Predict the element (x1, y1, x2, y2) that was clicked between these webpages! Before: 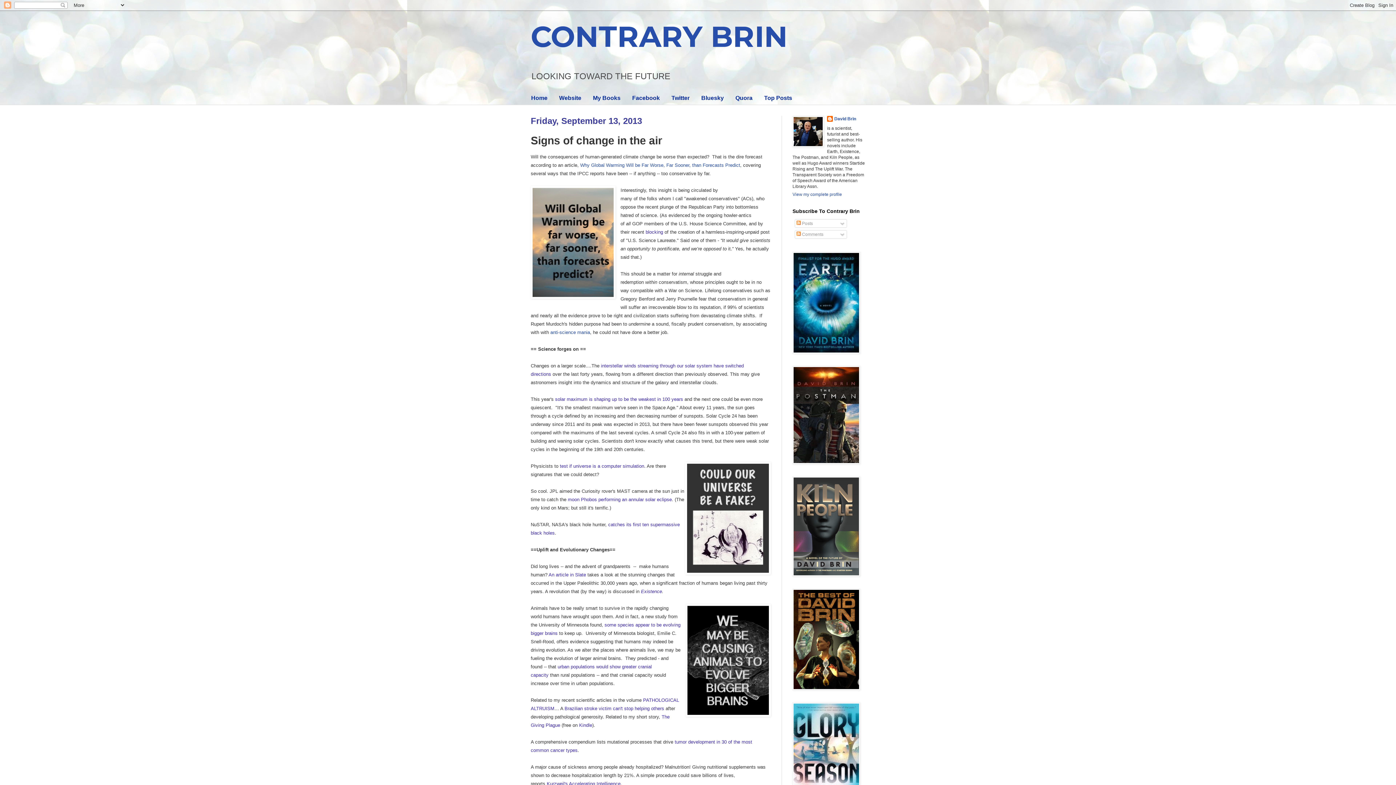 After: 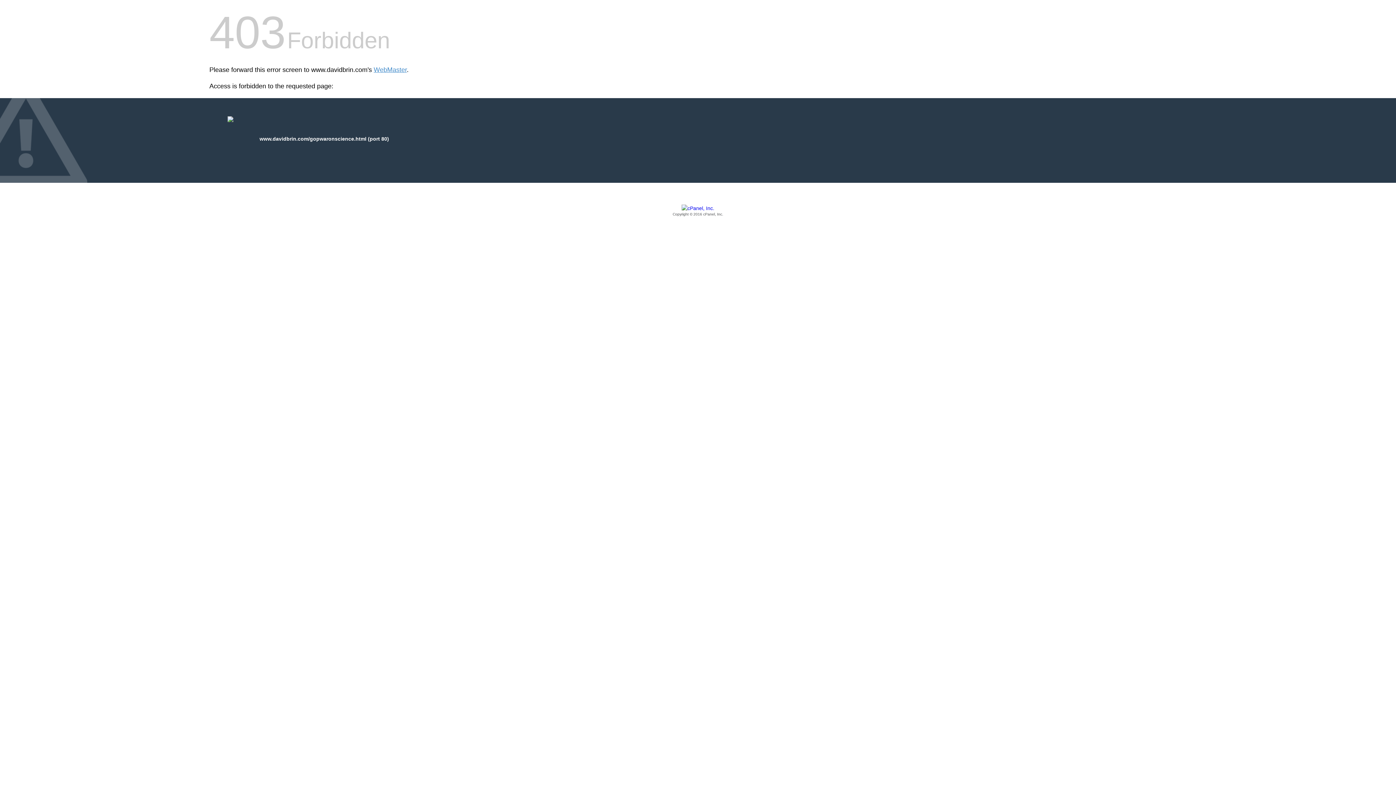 Action: bbox: (550, 329, 590, 335) label: anti-science mania